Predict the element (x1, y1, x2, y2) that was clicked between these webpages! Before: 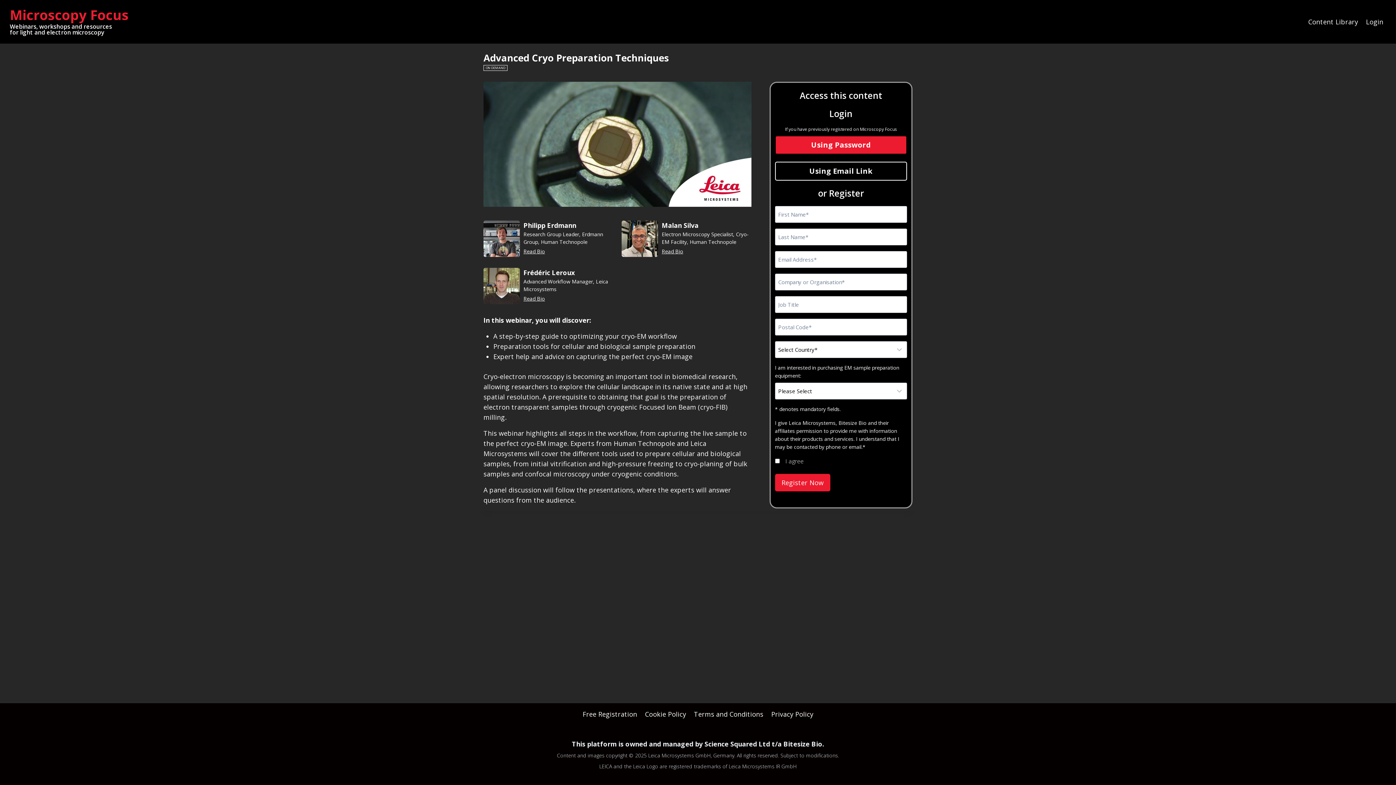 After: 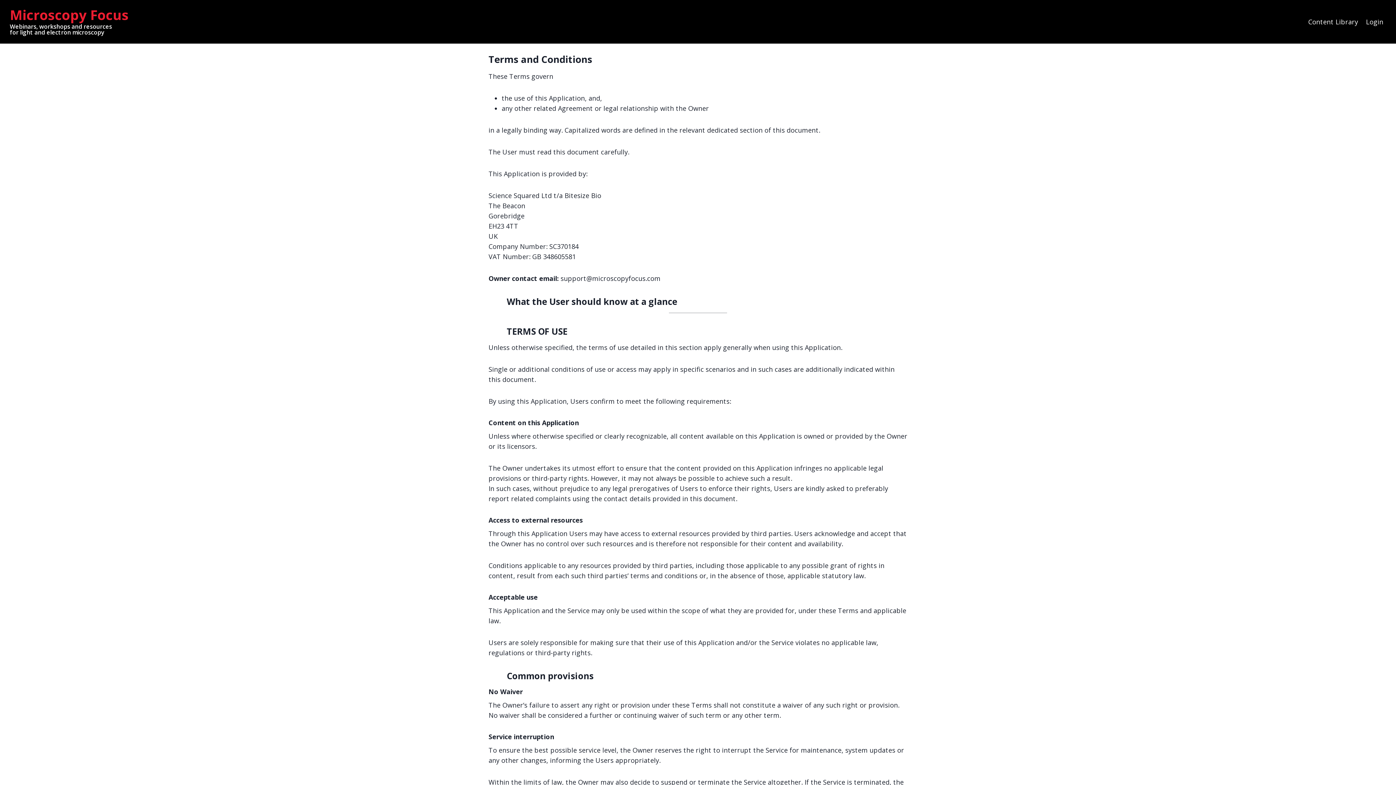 Action: bbox: (690, 707, 767, 721) label: Terms and Conditions